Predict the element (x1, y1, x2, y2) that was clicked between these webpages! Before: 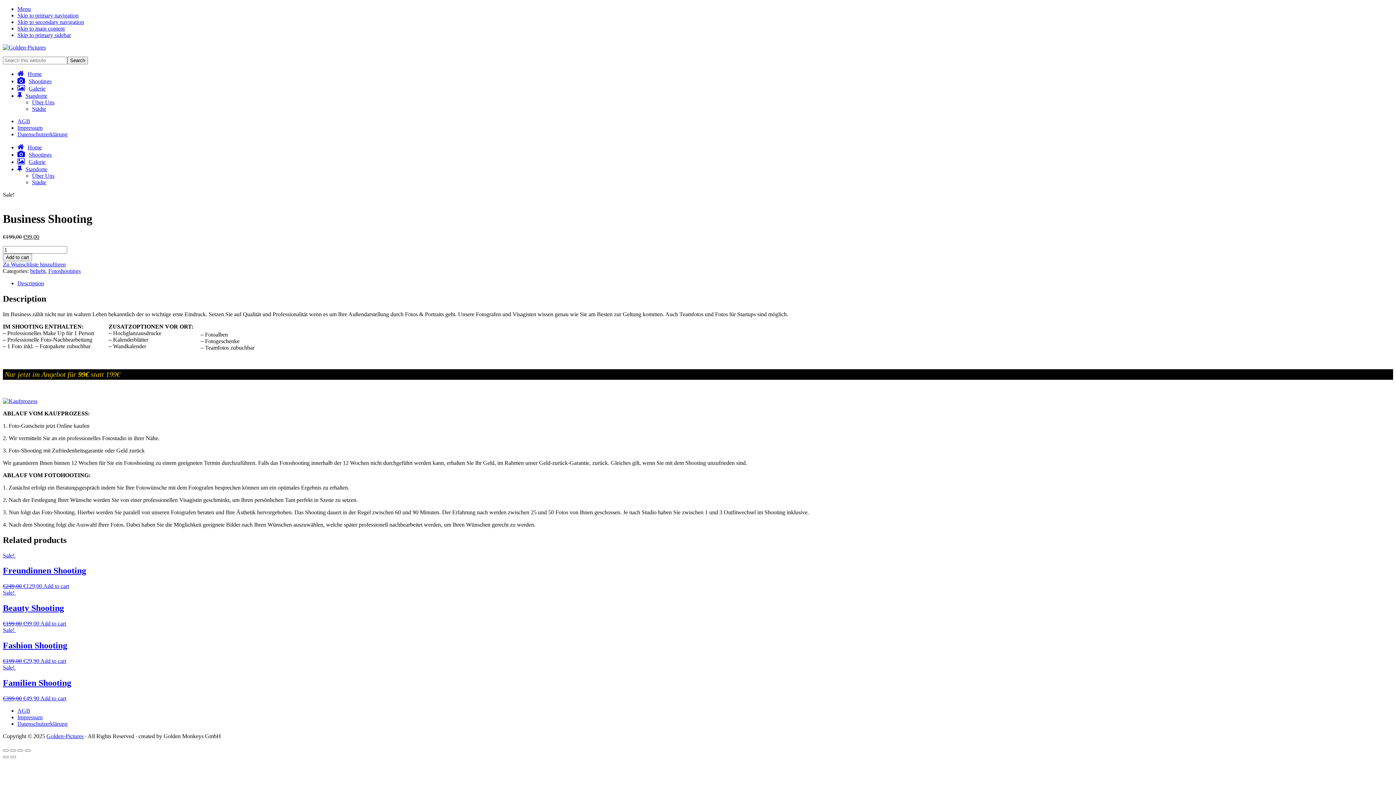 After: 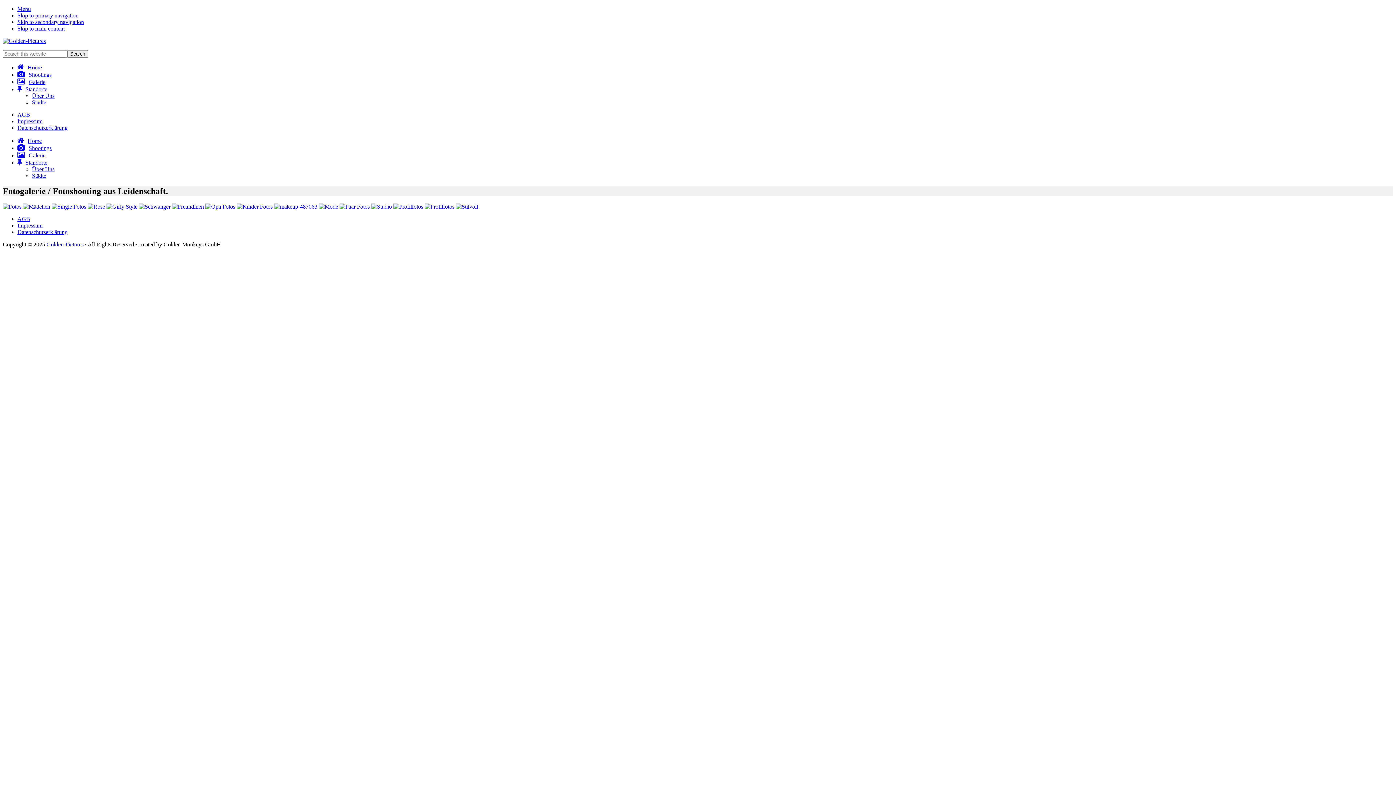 Action: bbox: (17, 158, 45, 165) label: Galerie